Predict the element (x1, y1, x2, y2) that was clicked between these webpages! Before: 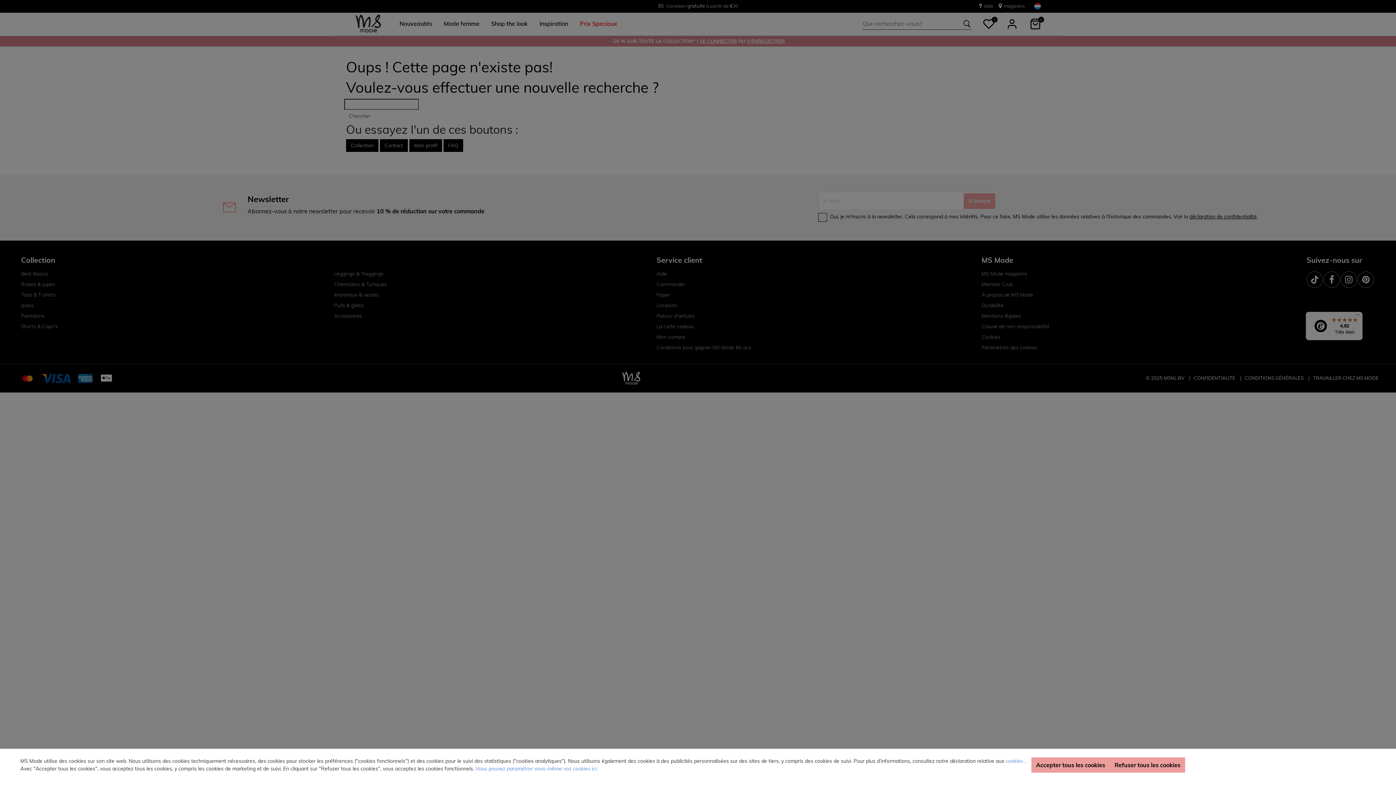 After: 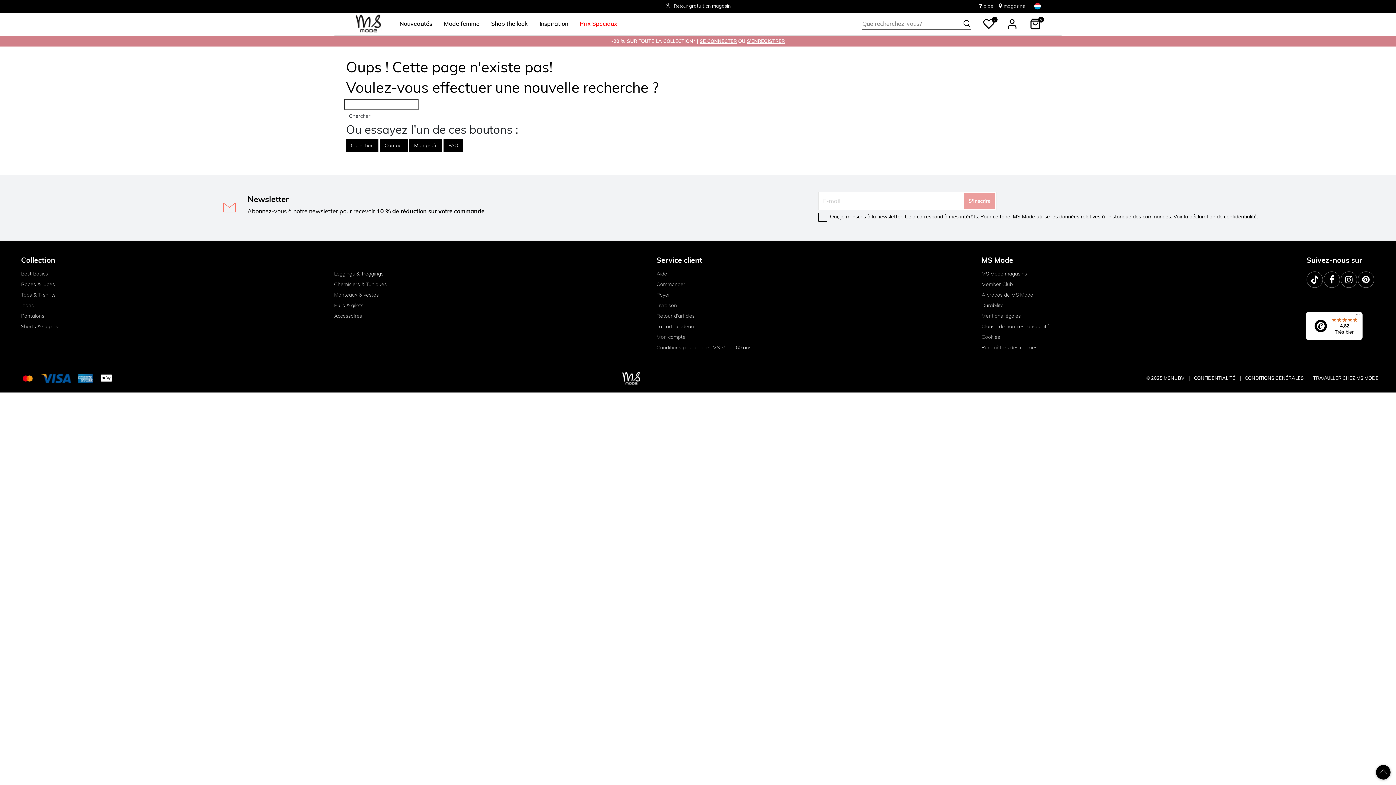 Action: bbox: (1110, 757, 1185, 773) label: Refuser tous les cookies